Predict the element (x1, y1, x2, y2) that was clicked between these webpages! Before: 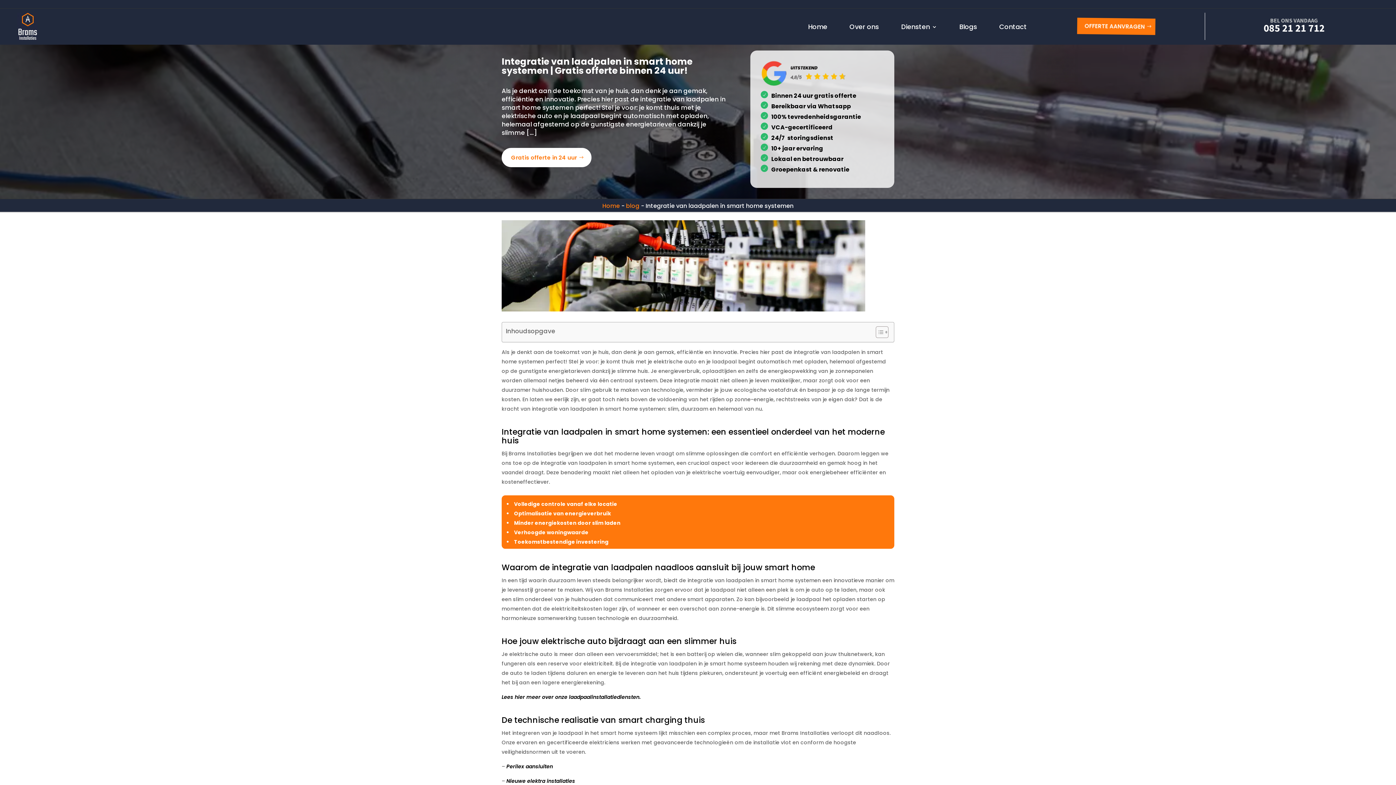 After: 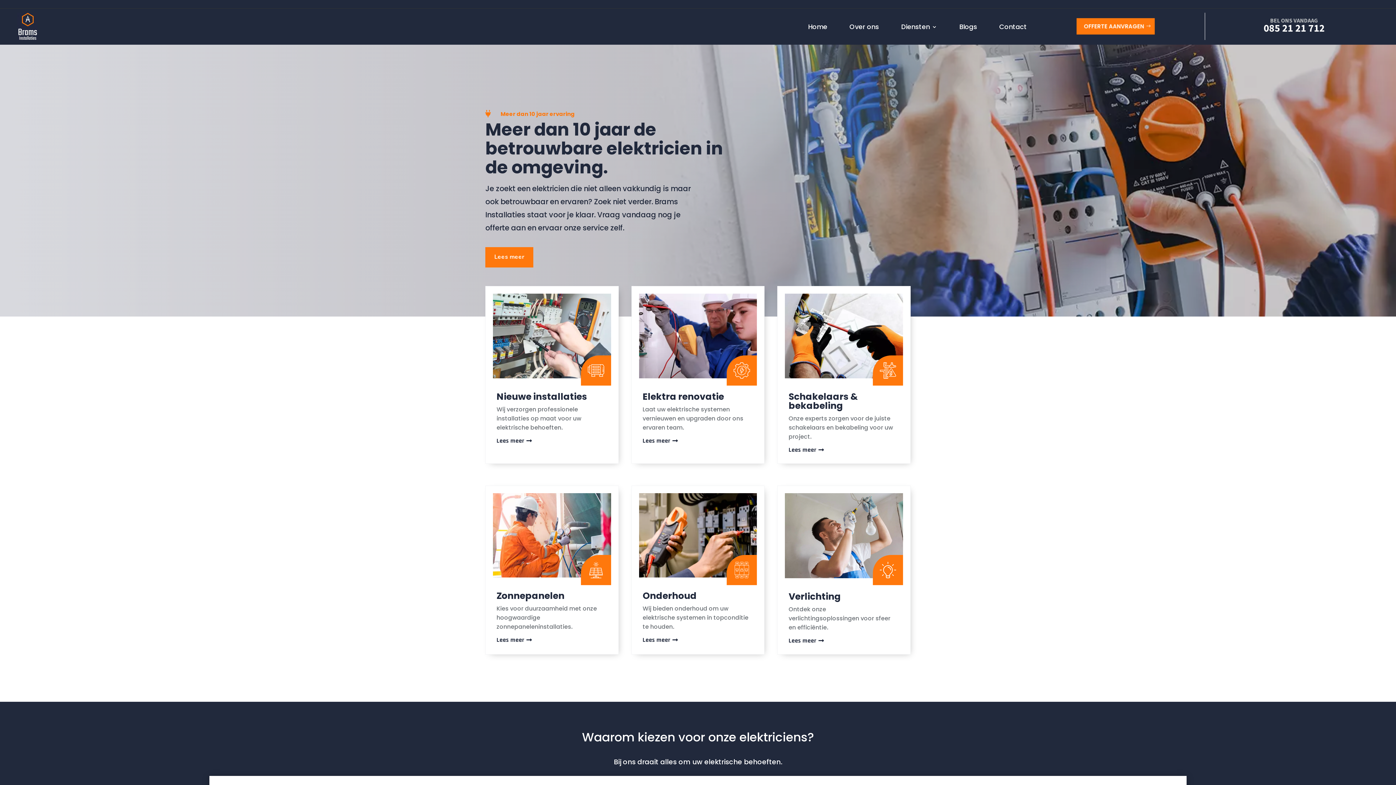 Action: bbox: (602, 201, 620, 210) label: Home